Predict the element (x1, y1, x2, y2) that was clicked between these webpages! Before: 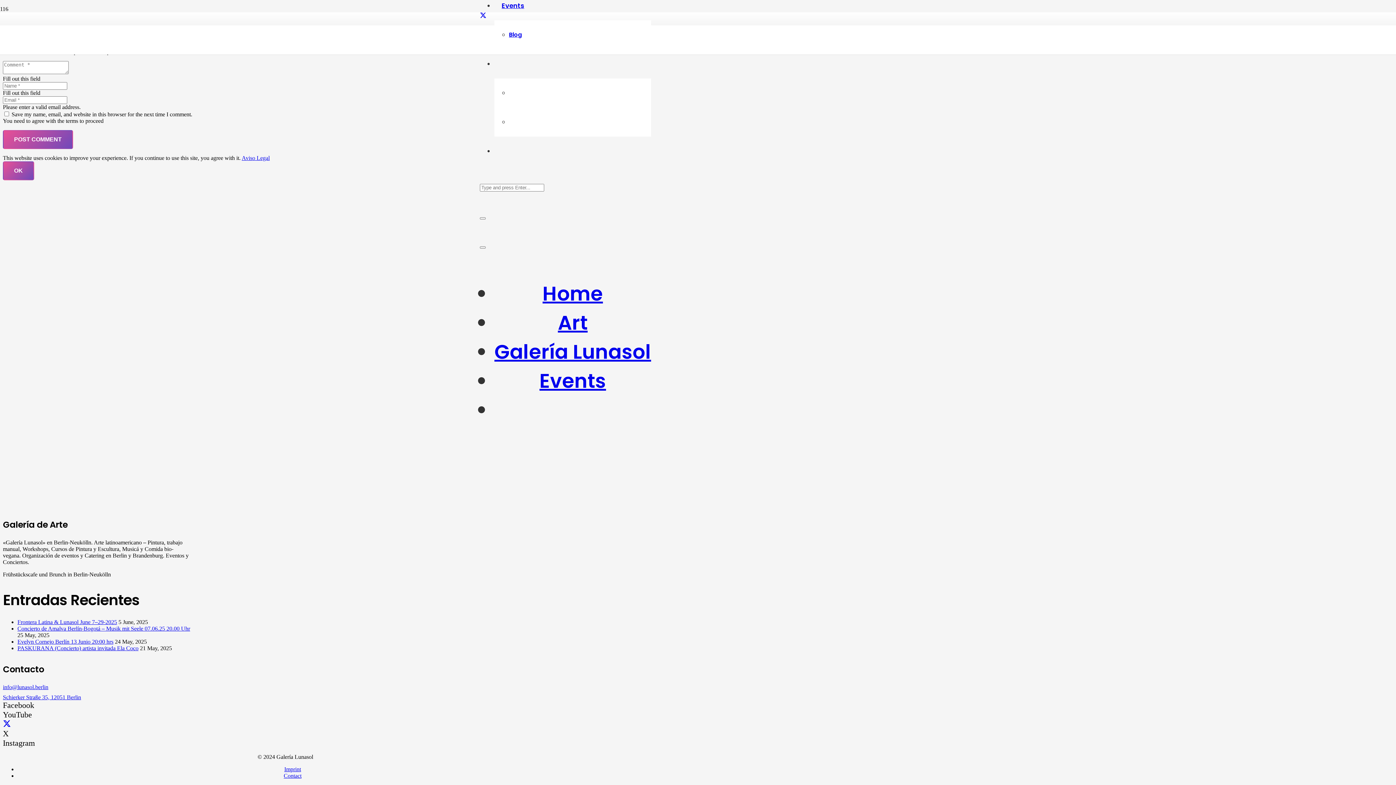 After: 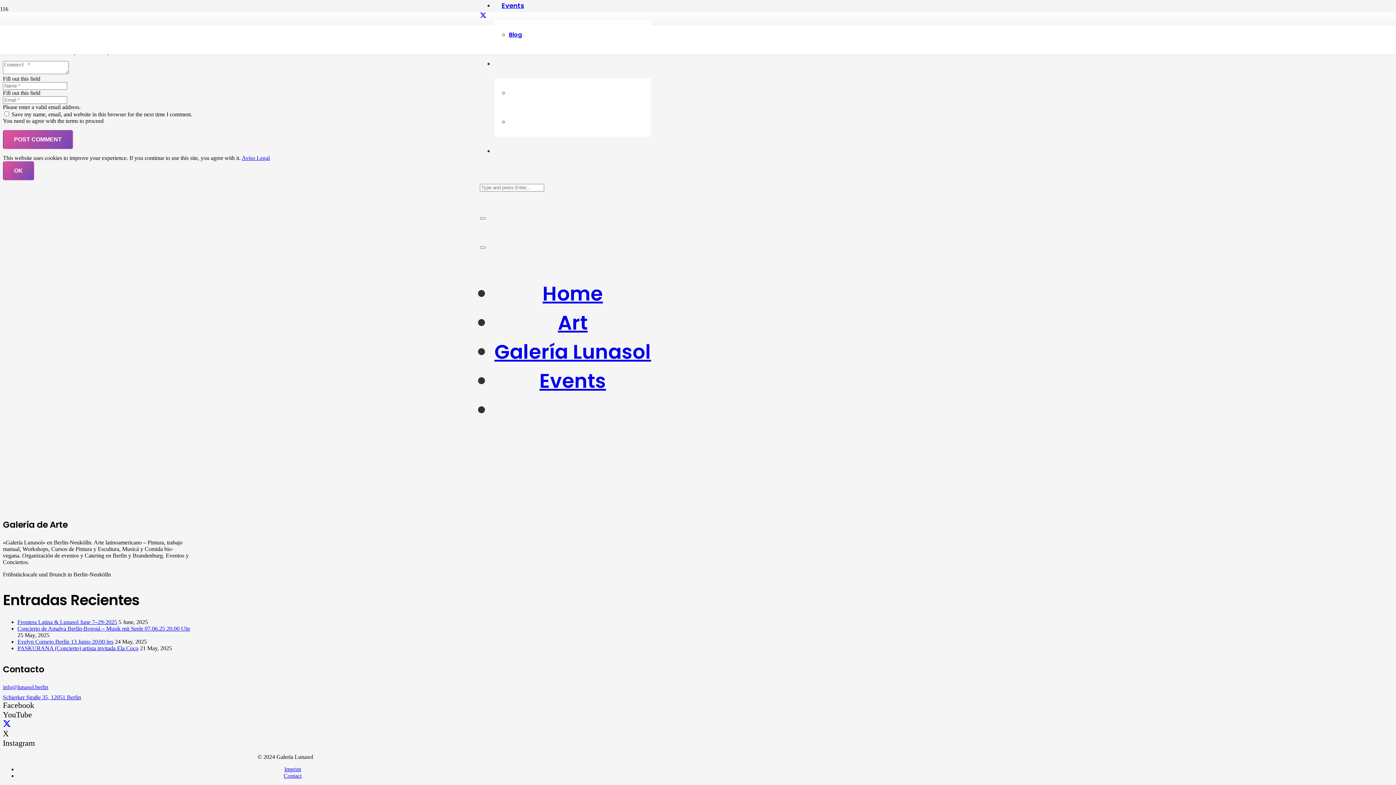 Action: bbox: (2, 684, 48, 690) label: info@lunasol.berlin